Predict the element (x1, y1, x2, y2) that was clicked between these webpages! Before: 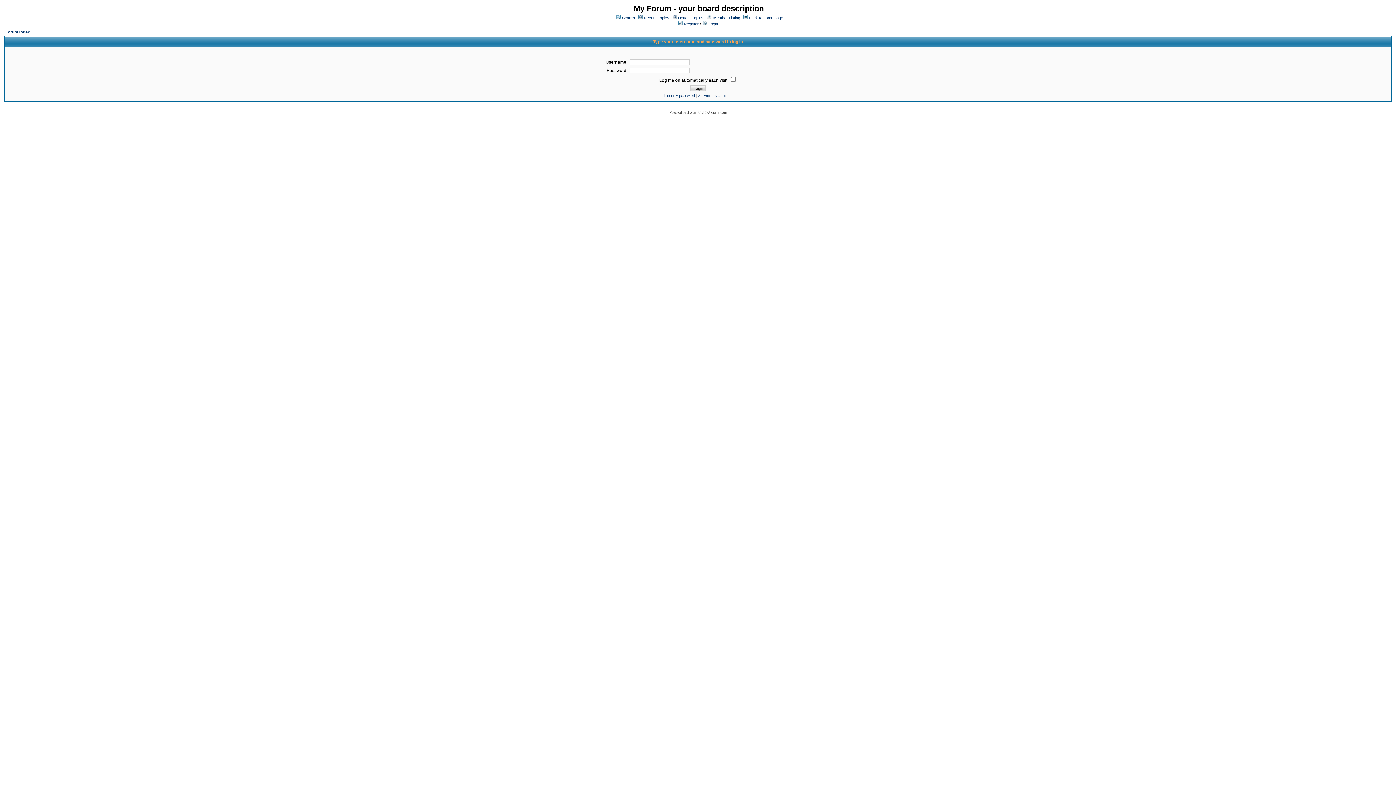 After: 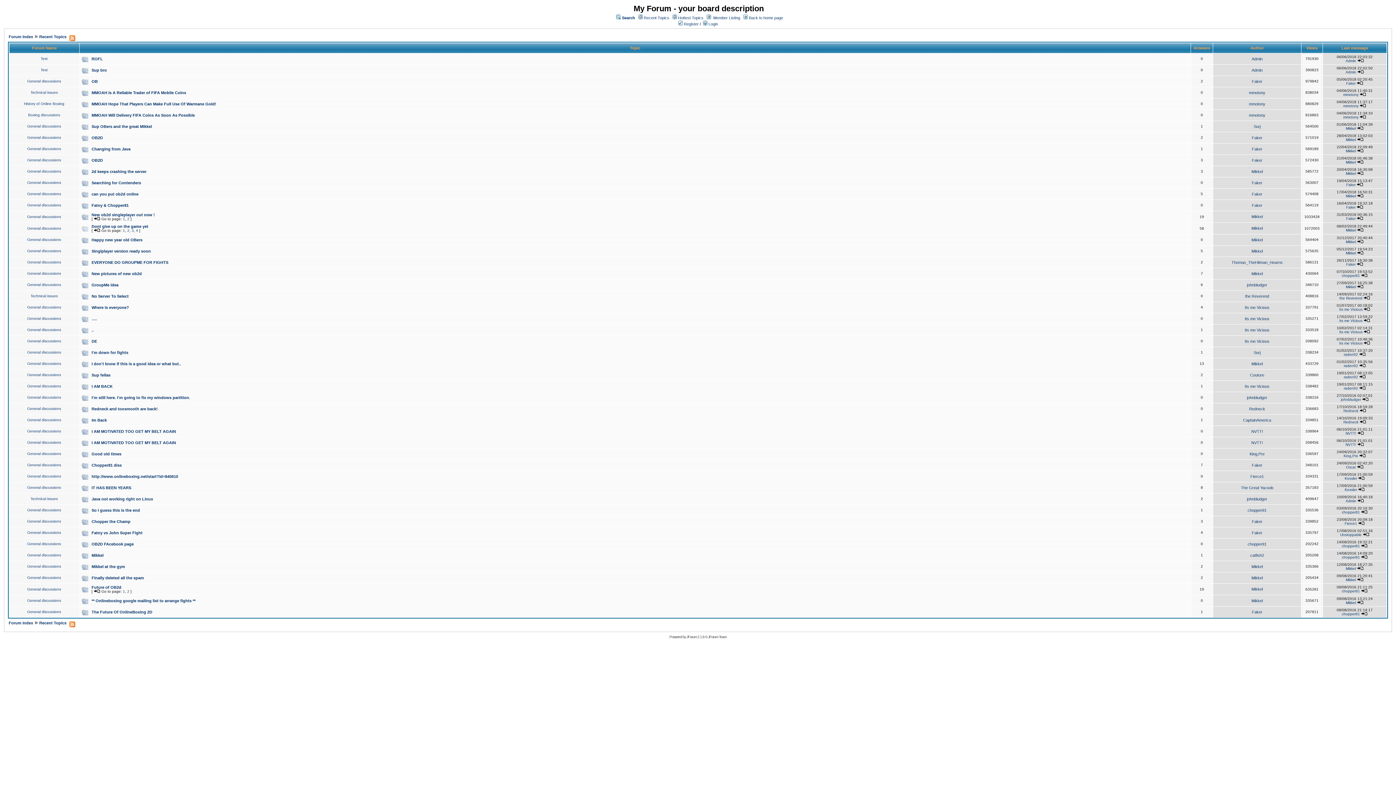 Action: bbox: (644, 15, 669, 20) label: Recent Topics